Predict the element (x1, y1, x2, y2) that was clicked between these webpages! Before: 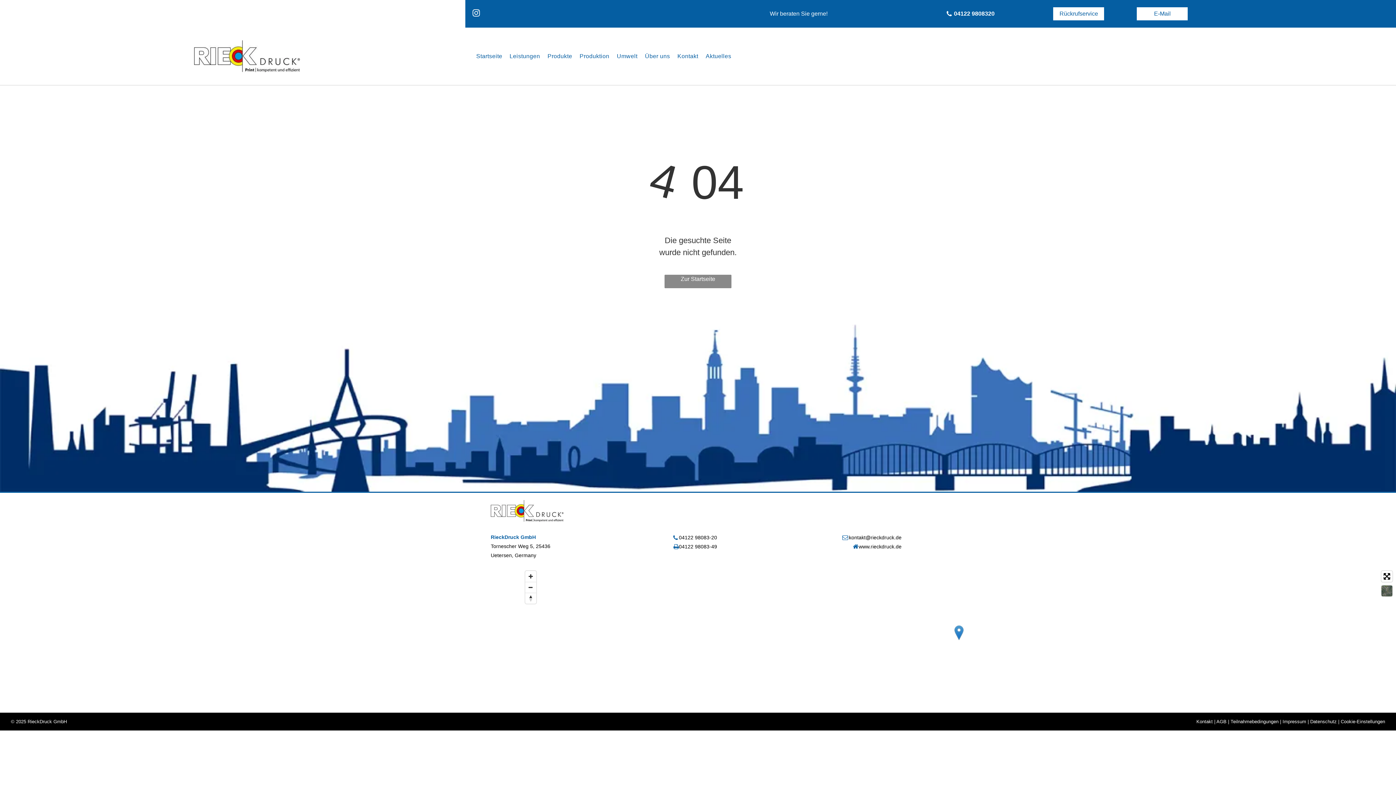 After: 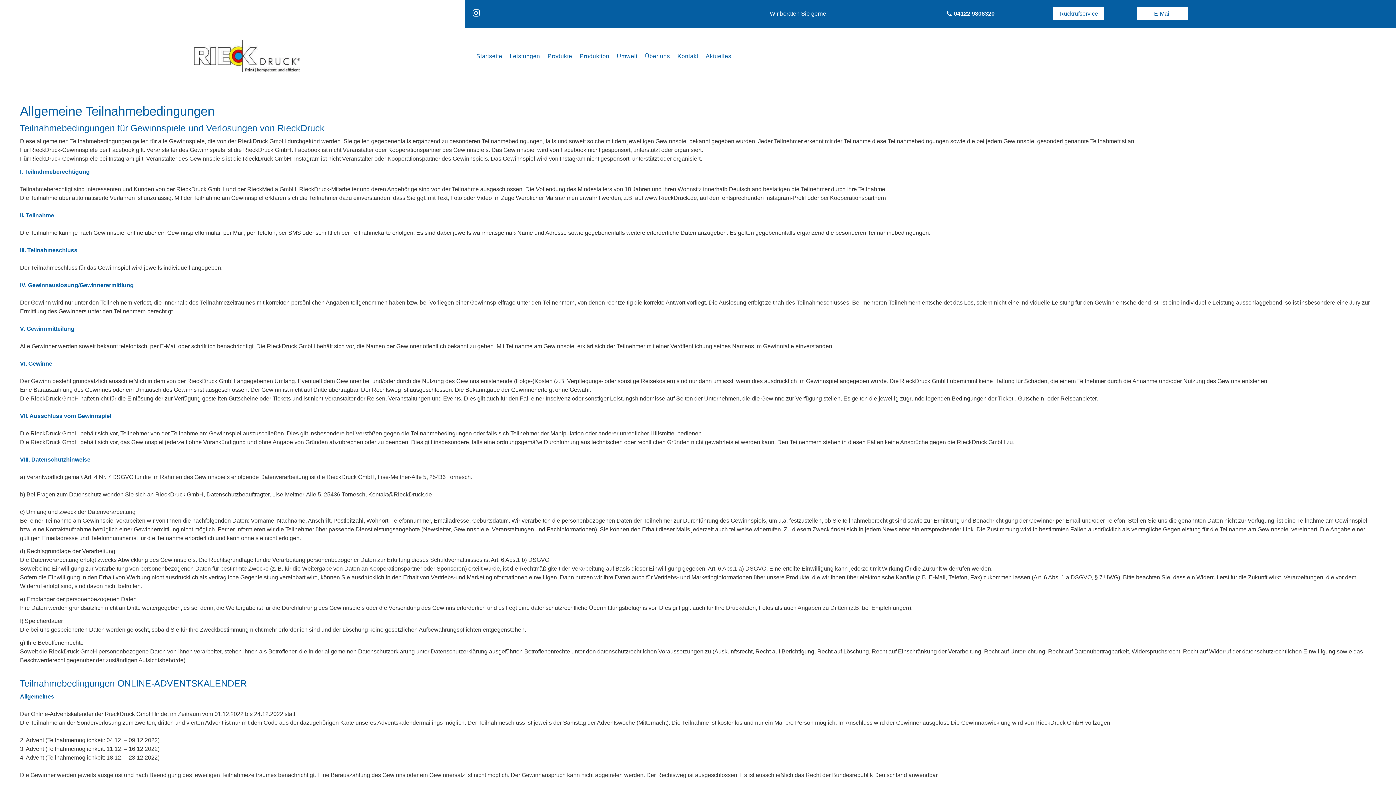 Action: label: Teilnahmebedingungen bbox: (1230, 719, 1278, 724)